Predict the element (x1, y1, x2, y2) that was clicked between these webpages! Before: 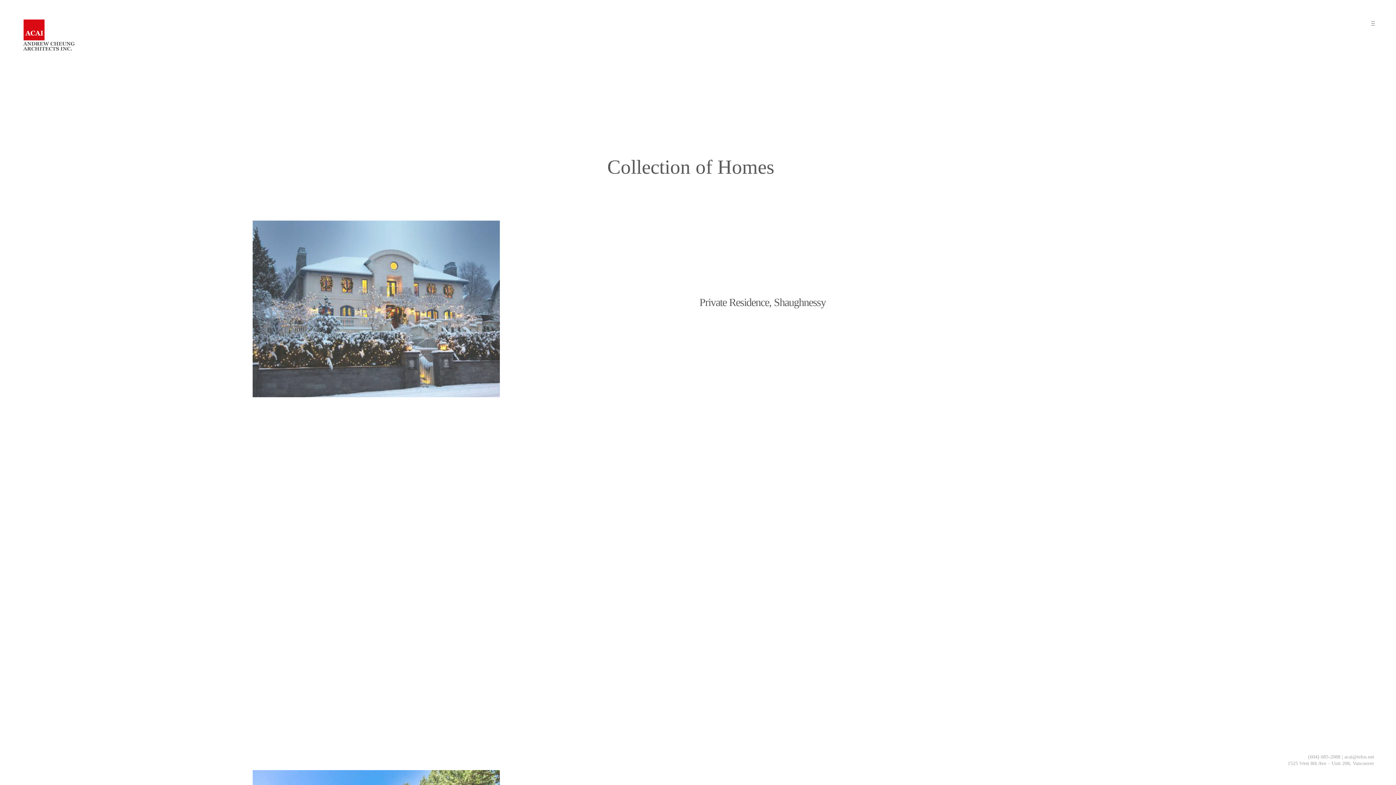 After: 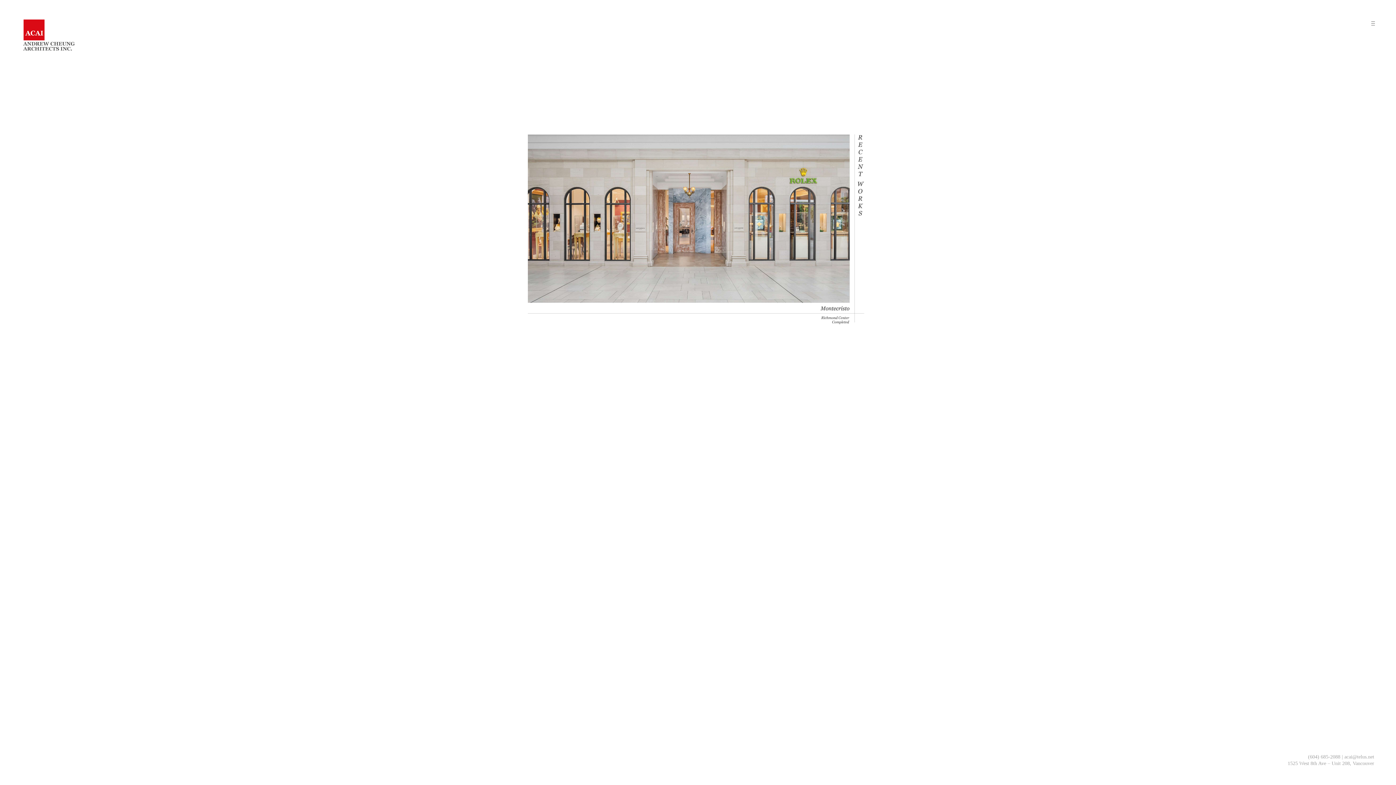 Action: bbox: (21, 47, 76, 53)